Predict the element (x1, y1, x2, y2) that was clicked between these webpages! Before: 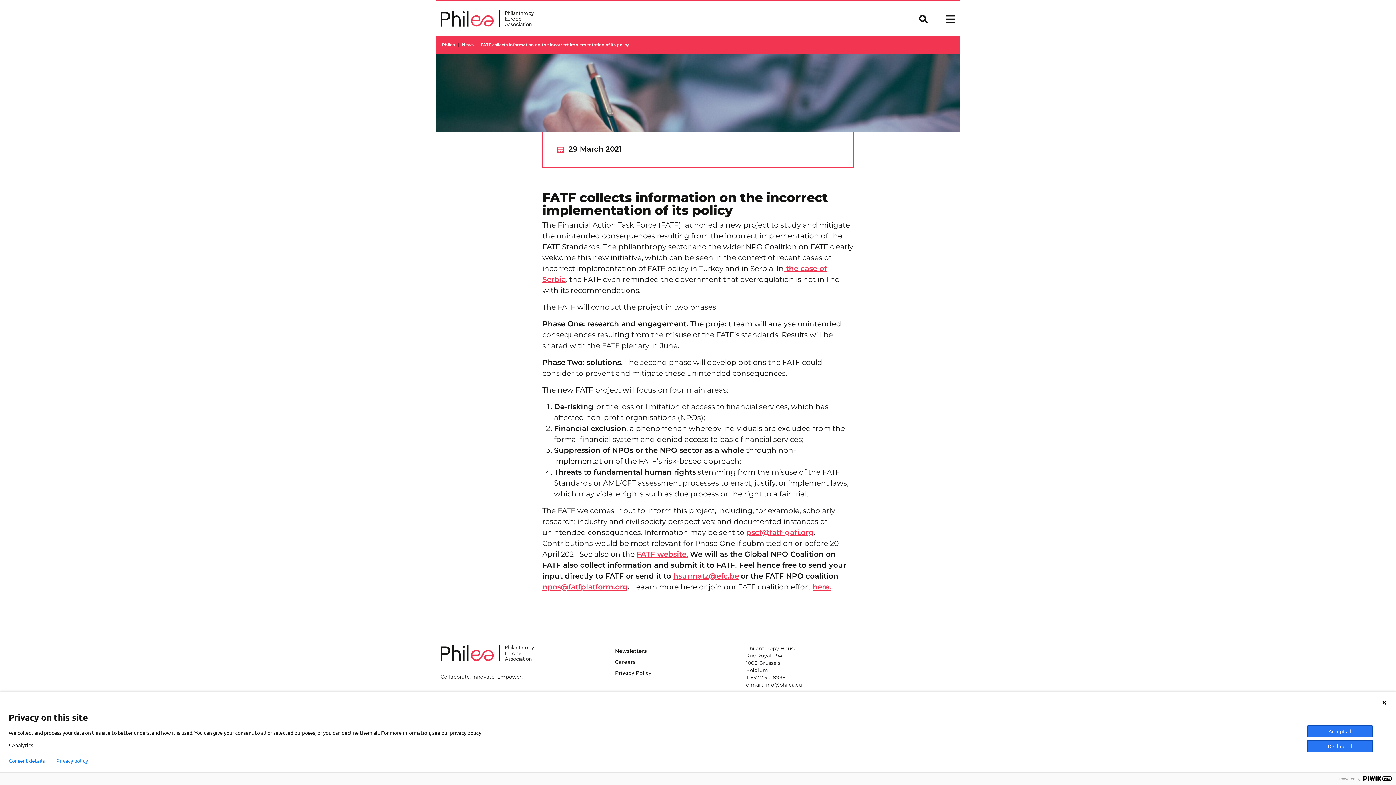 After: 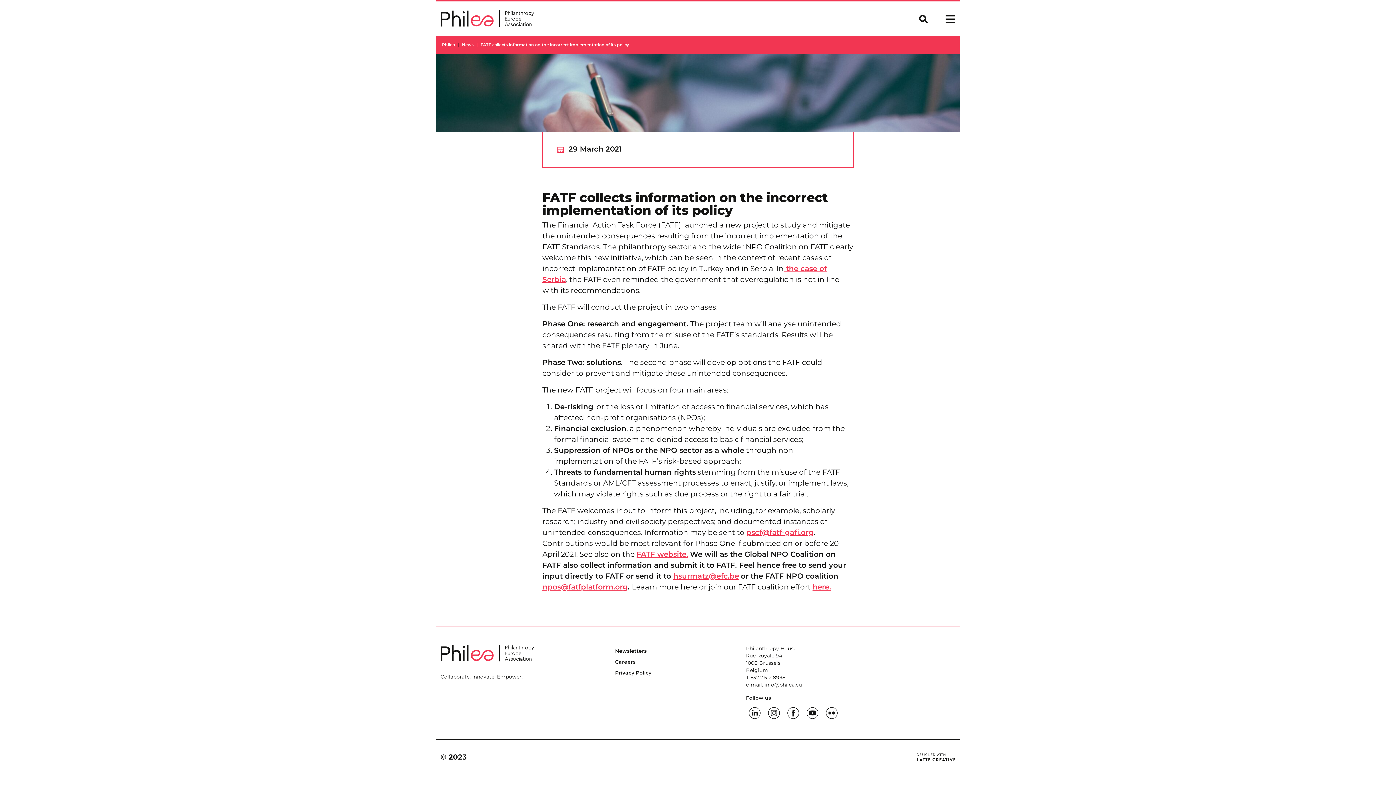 Action: bbox: (1381, 700, 1387, 705)